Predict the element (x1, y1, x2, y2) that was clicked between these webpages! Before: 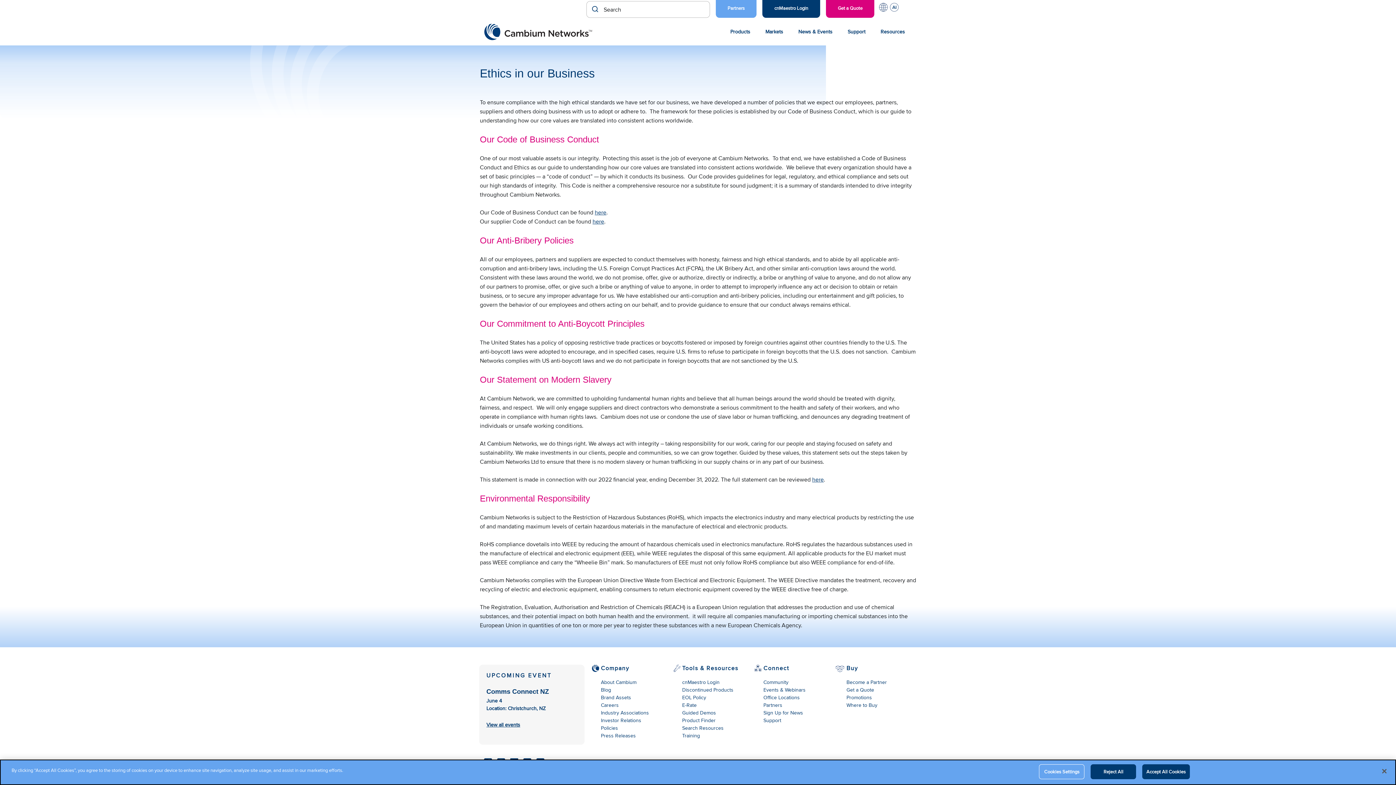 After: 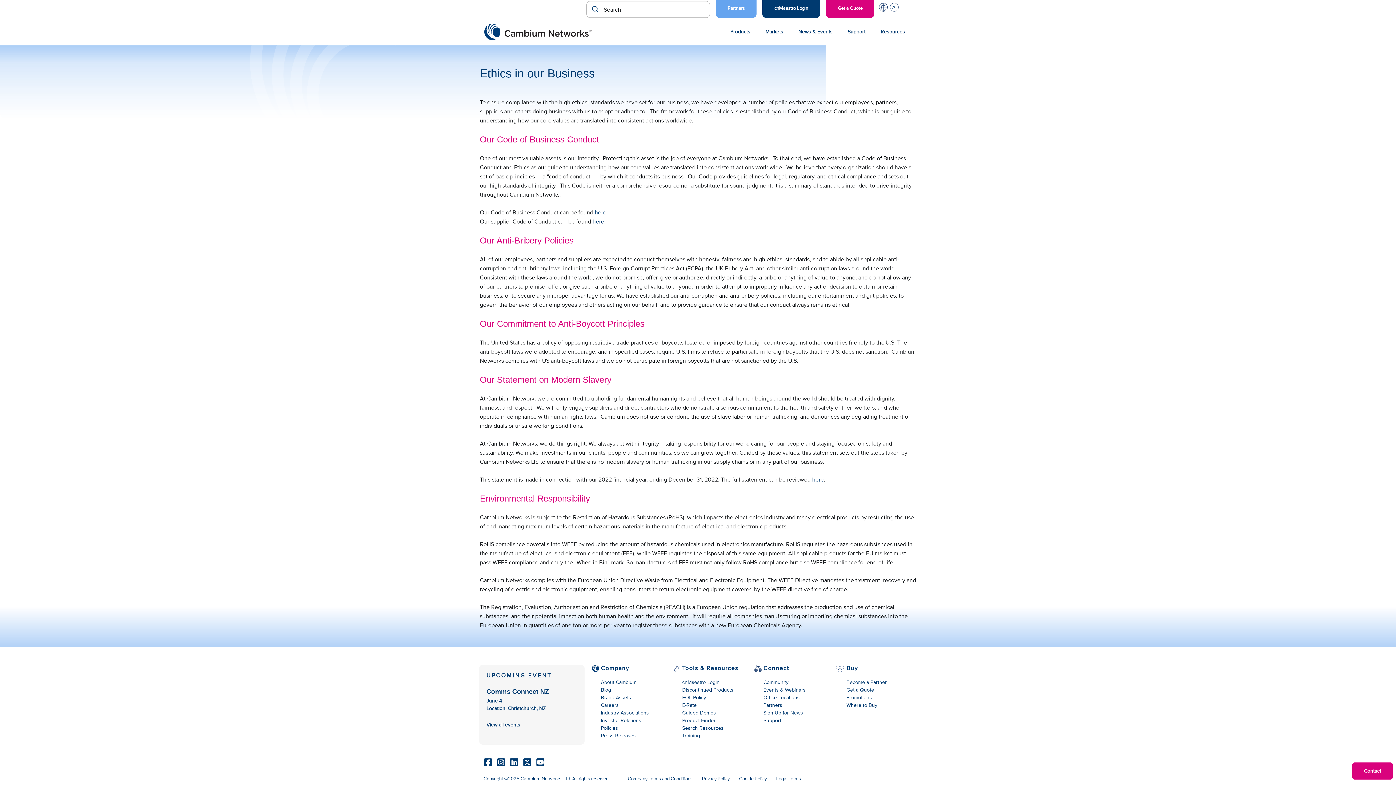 Action: bbox: (1142, 764, 1190, 779) label: Accept All Cookies